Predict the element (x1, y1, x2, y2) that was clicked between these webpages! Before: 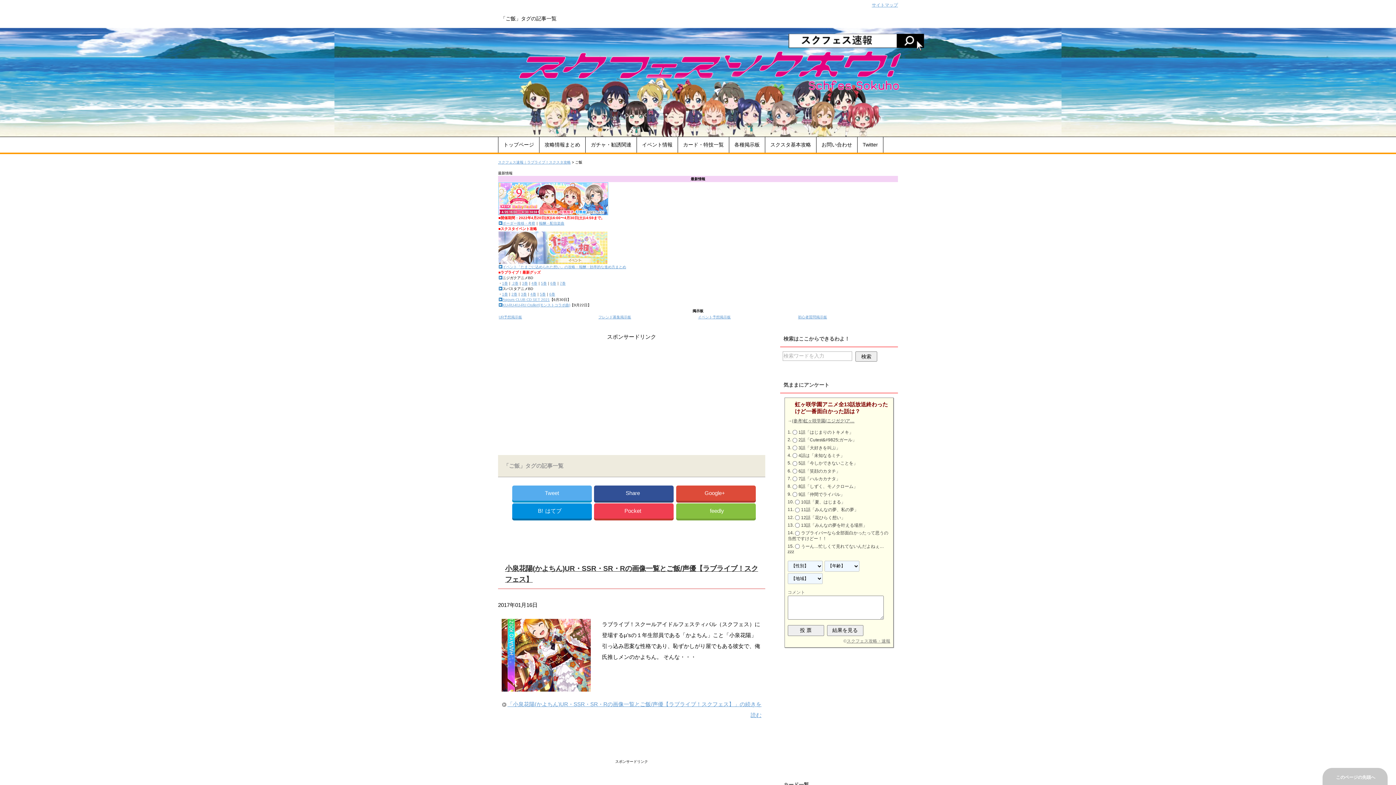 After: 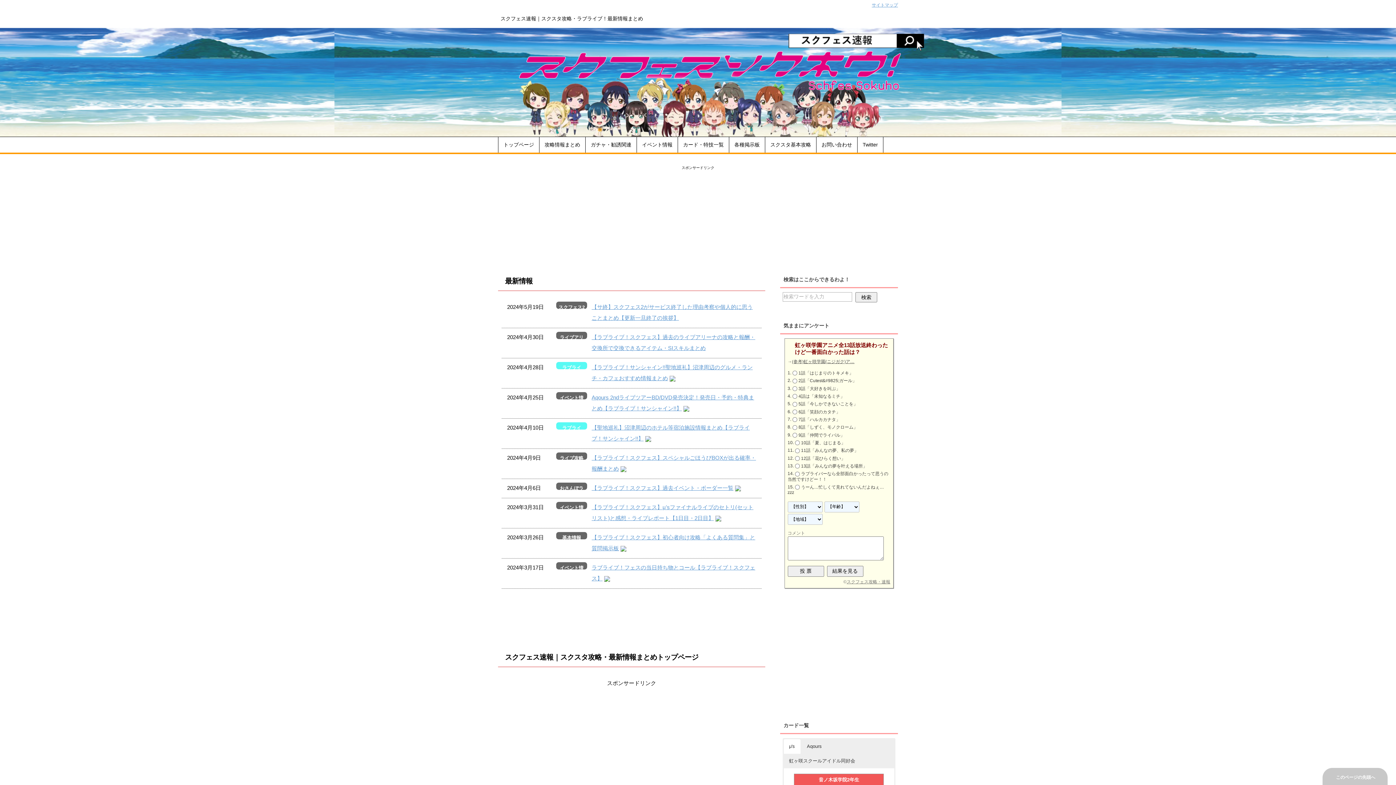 Action: label: トップページ bbox: (498, 137, 539, 152)